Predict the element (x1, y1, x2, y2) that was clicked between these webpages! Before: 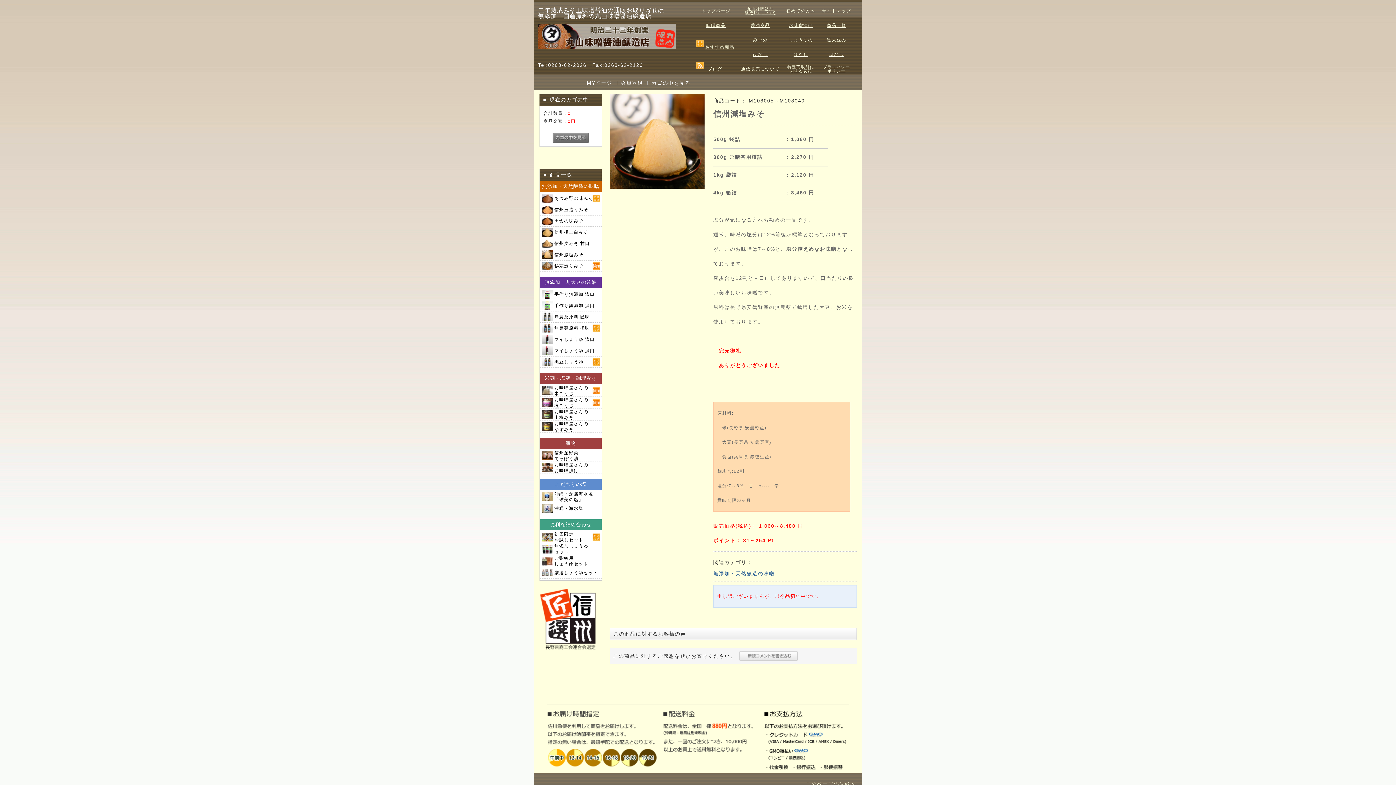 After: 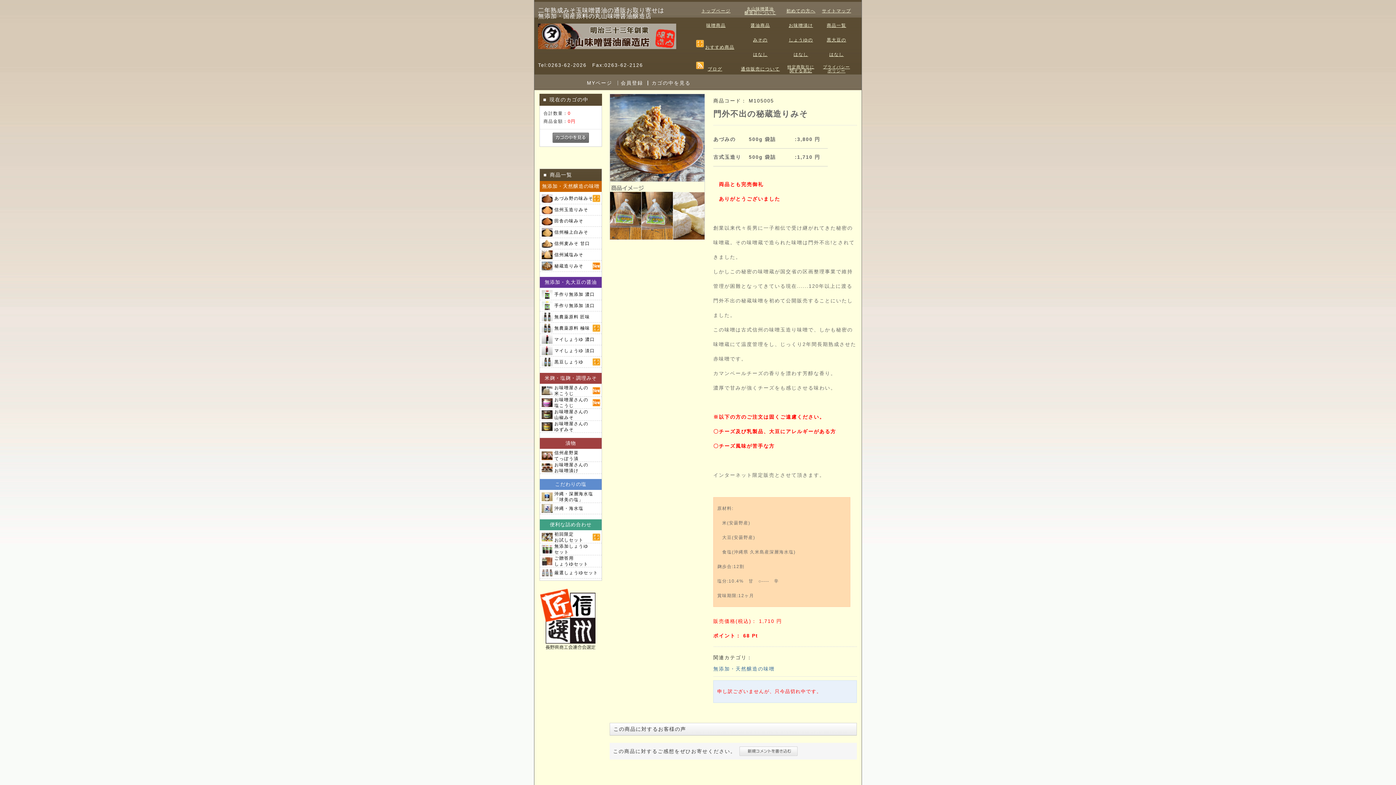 Action: bbox: (540, 260, 601, 271) label: 秘蔵造りみそ